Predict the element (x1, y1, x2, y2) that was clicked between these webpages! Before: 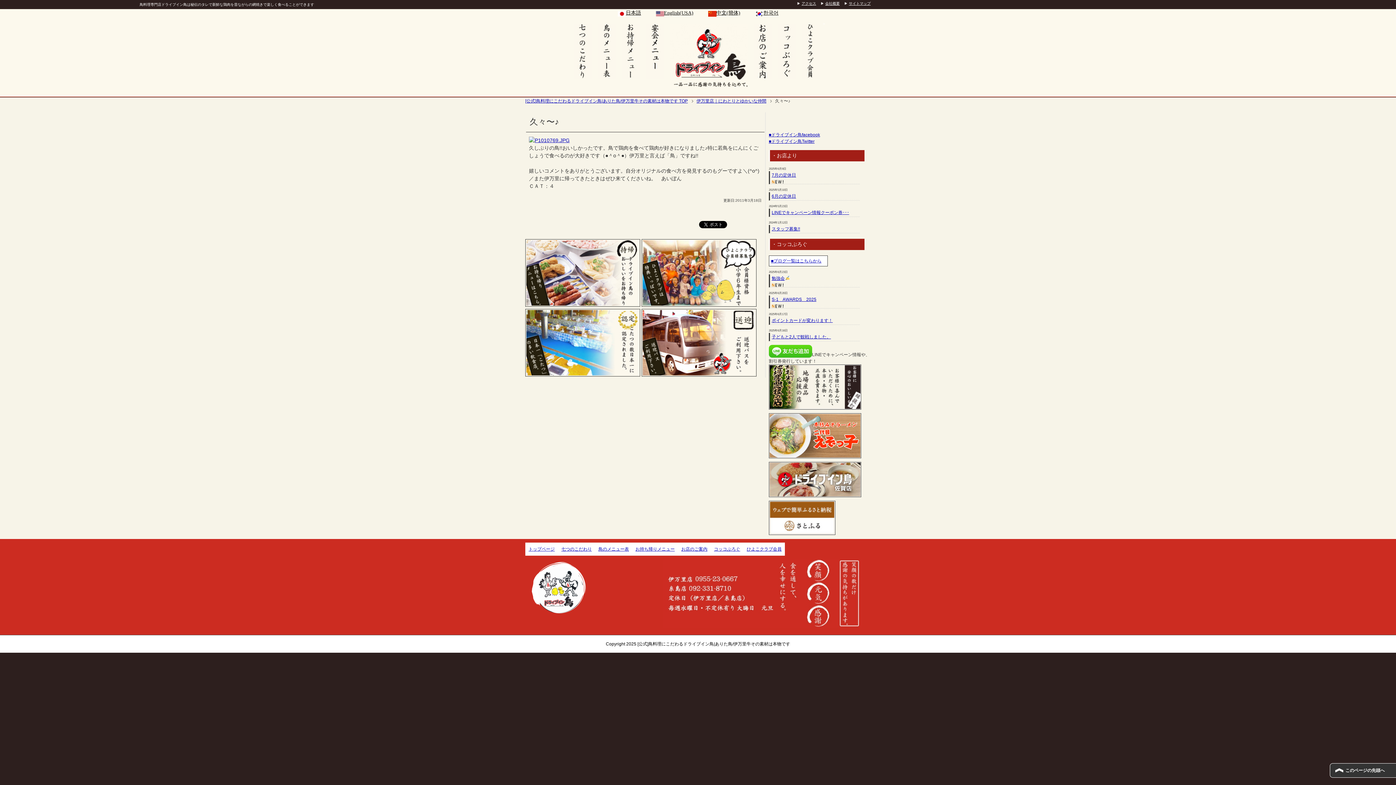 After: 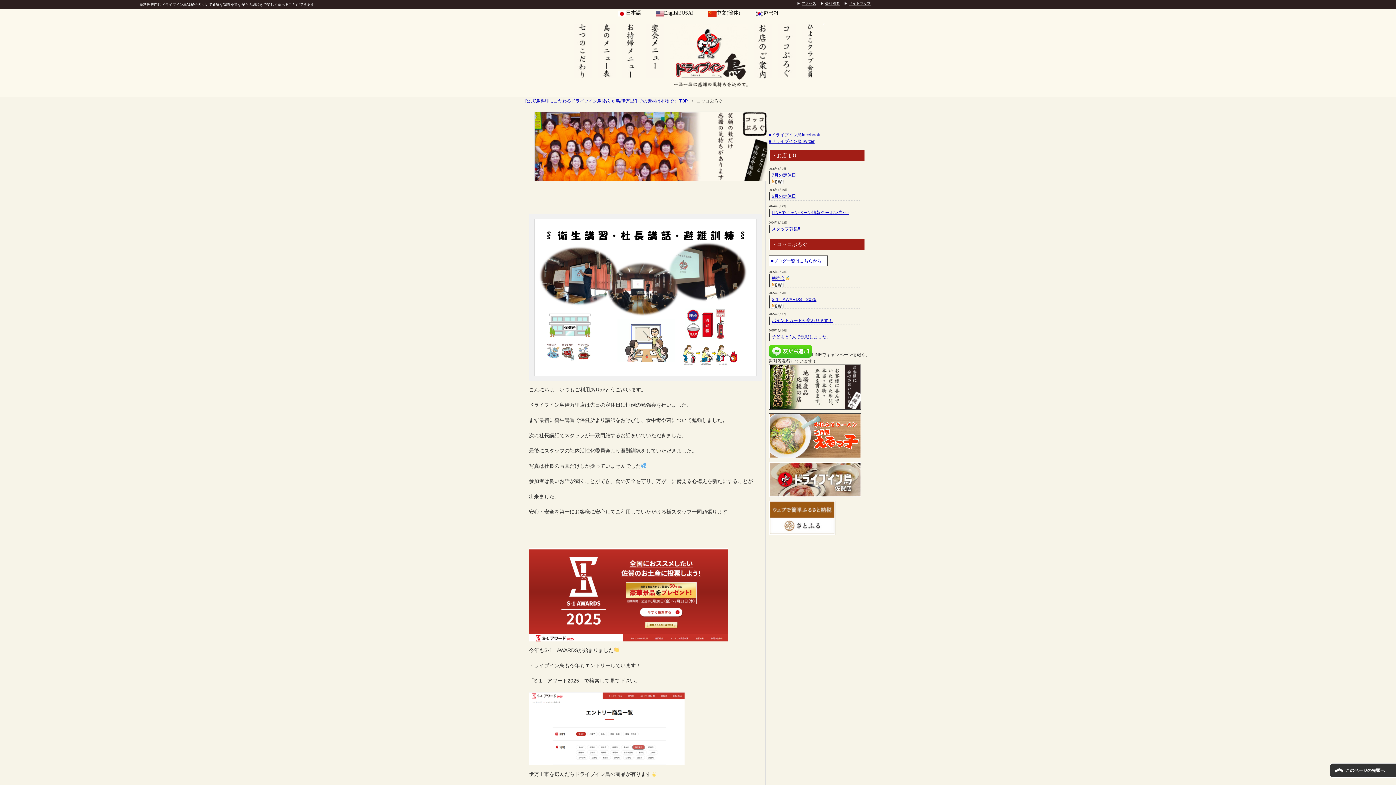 Action: bbox: (771, 258, 821, 263) label: ■ブログ一覧はこちらから